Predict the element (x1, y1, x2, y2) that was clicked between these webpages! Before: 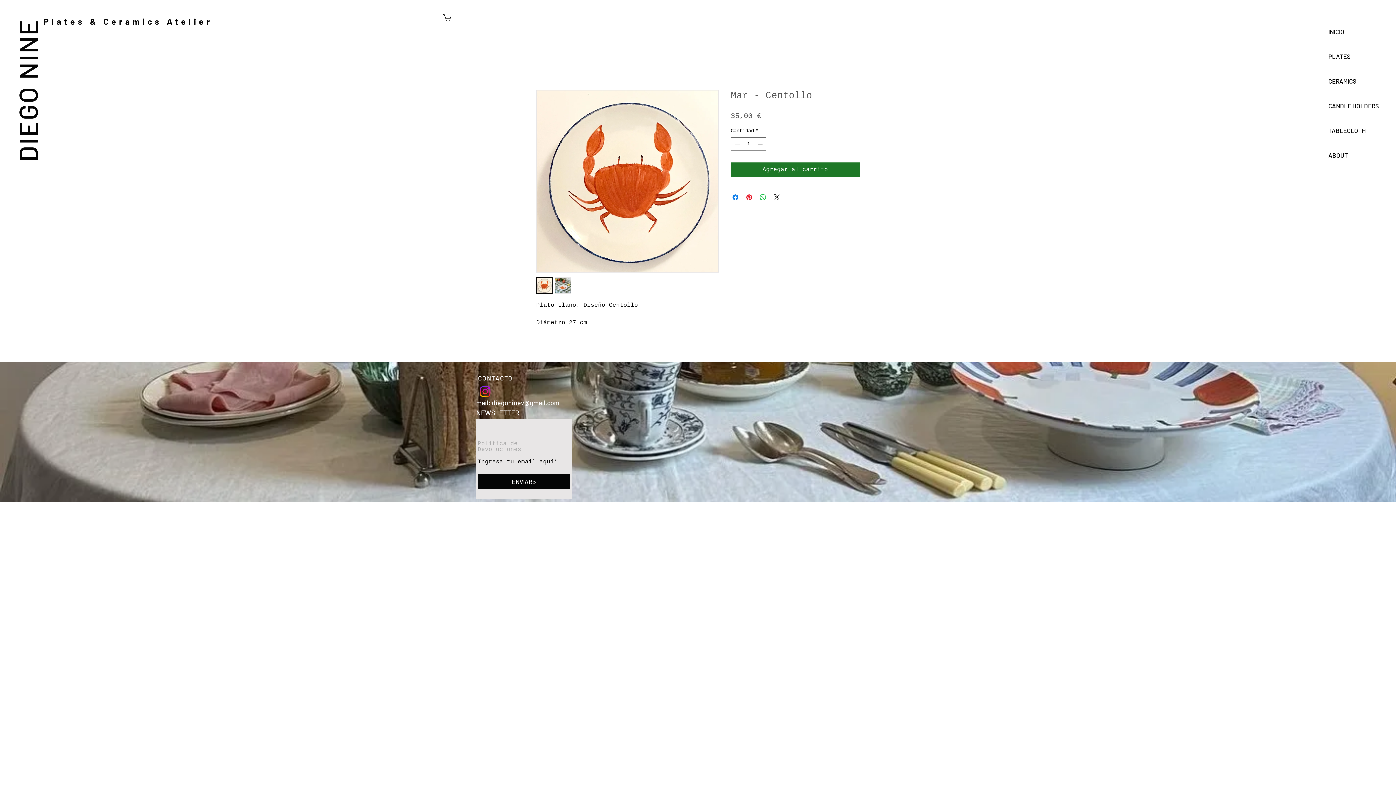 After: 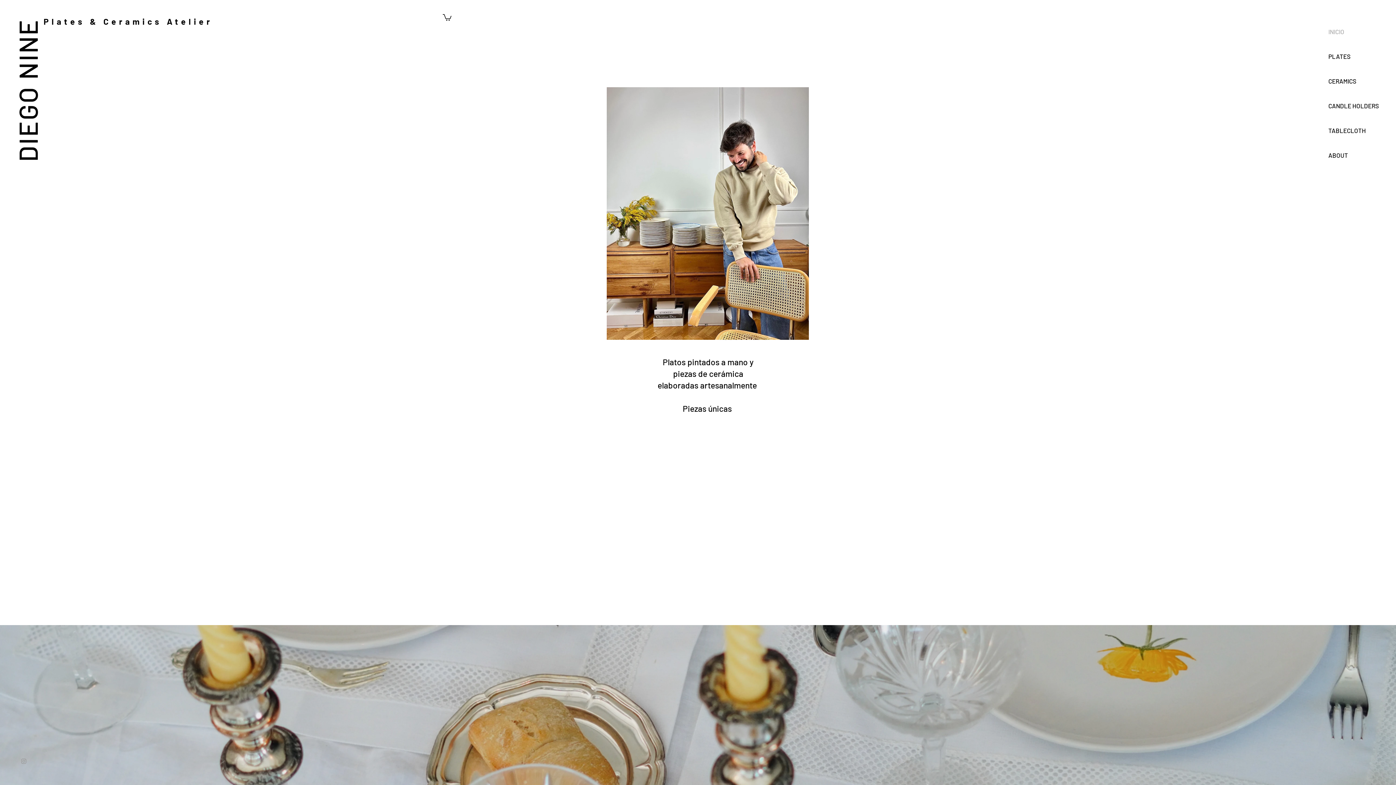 Action: bbox: (43, 16, 212, 26) label: Plates & Ceramics Atelier